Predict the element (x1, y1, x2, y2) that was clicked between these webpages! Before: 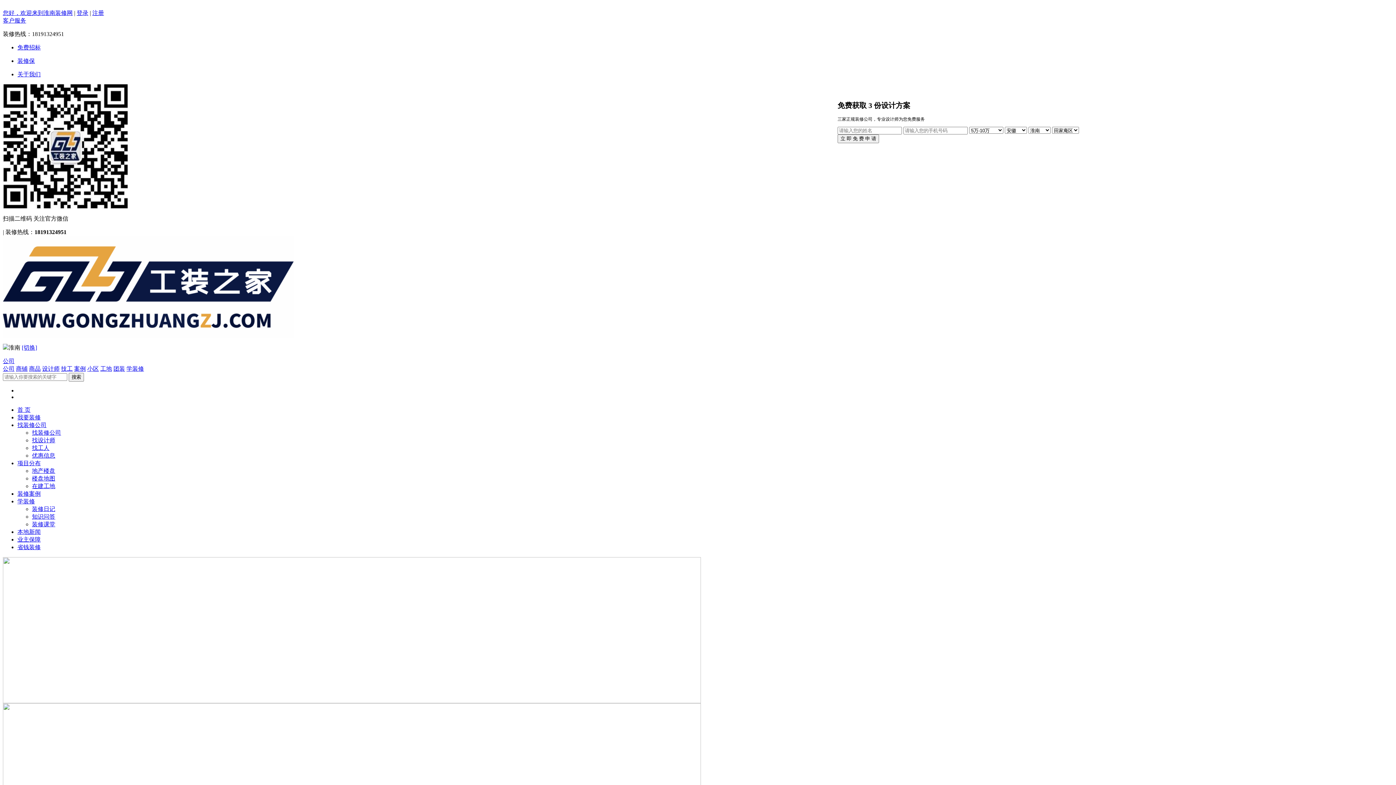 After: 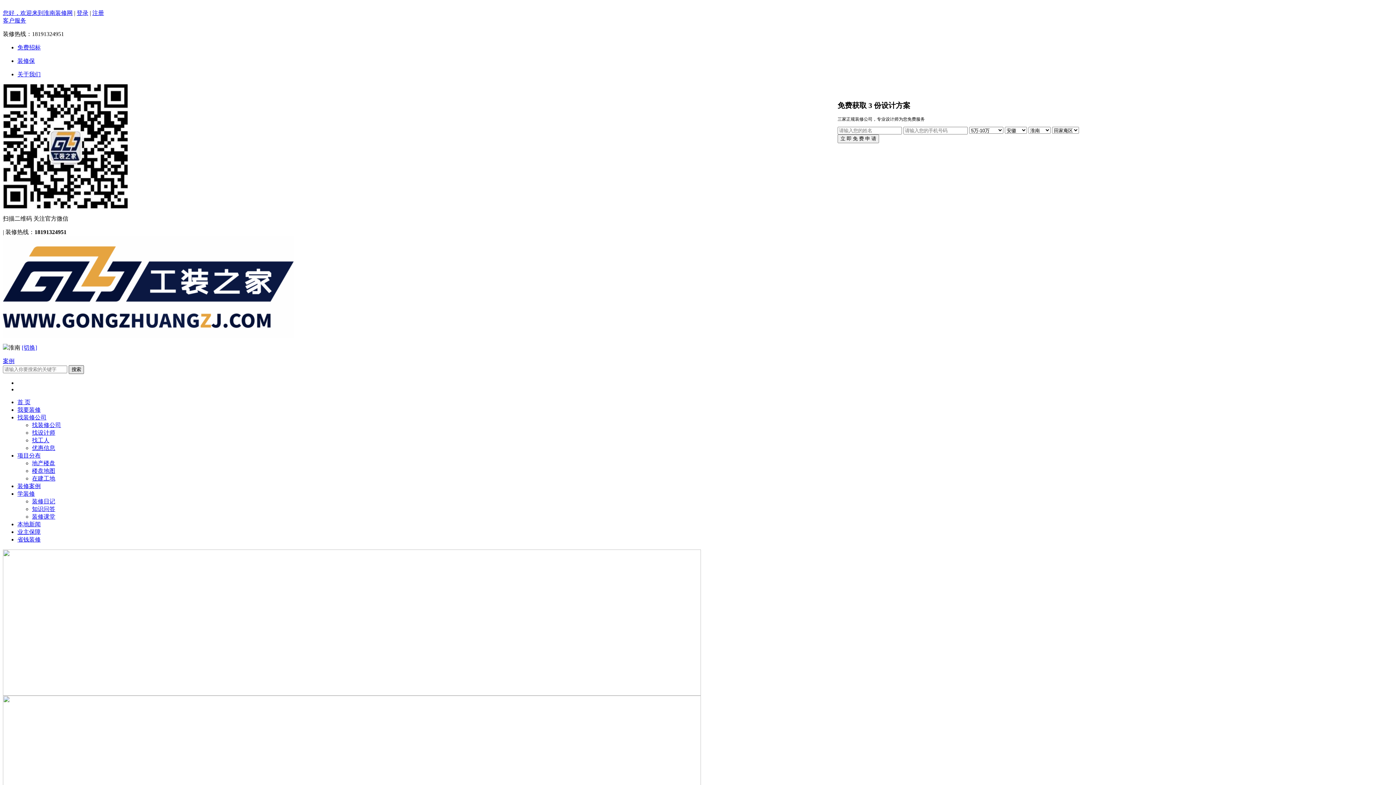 Action: label: 案例 bbox: (74, 365, 85, 372)